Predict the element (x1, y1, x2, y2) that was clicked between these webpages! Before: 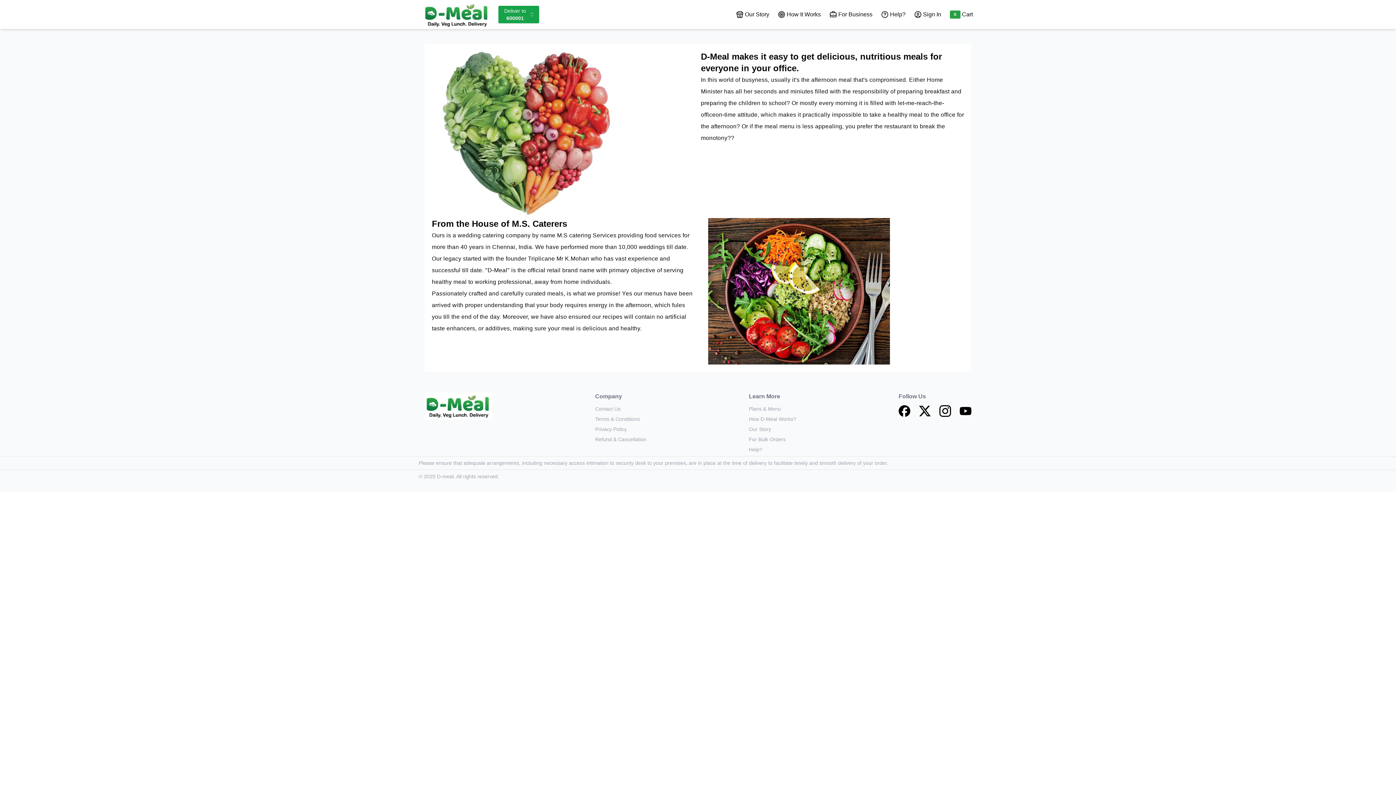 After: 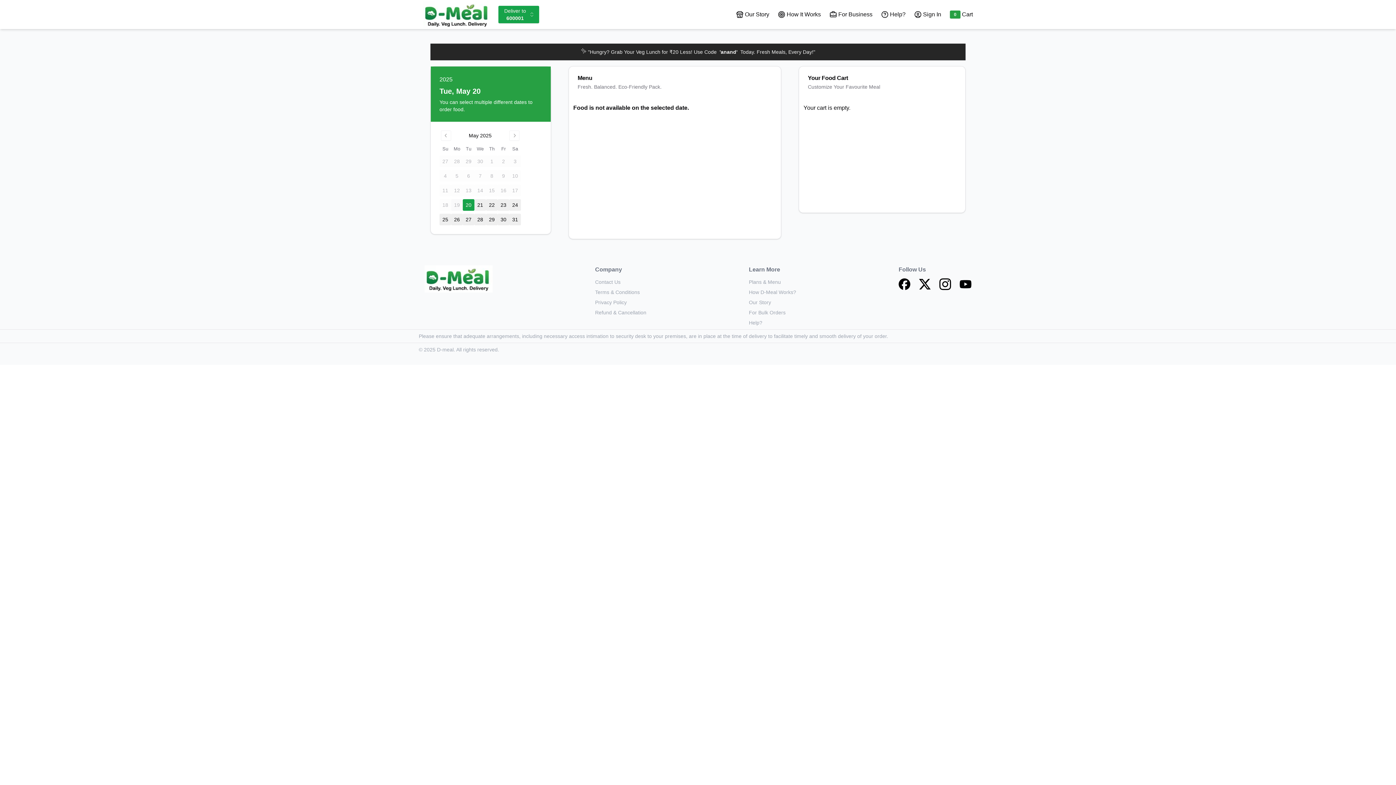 Action: bbox: (749, 406, 781, 411) label: Plans & Menu